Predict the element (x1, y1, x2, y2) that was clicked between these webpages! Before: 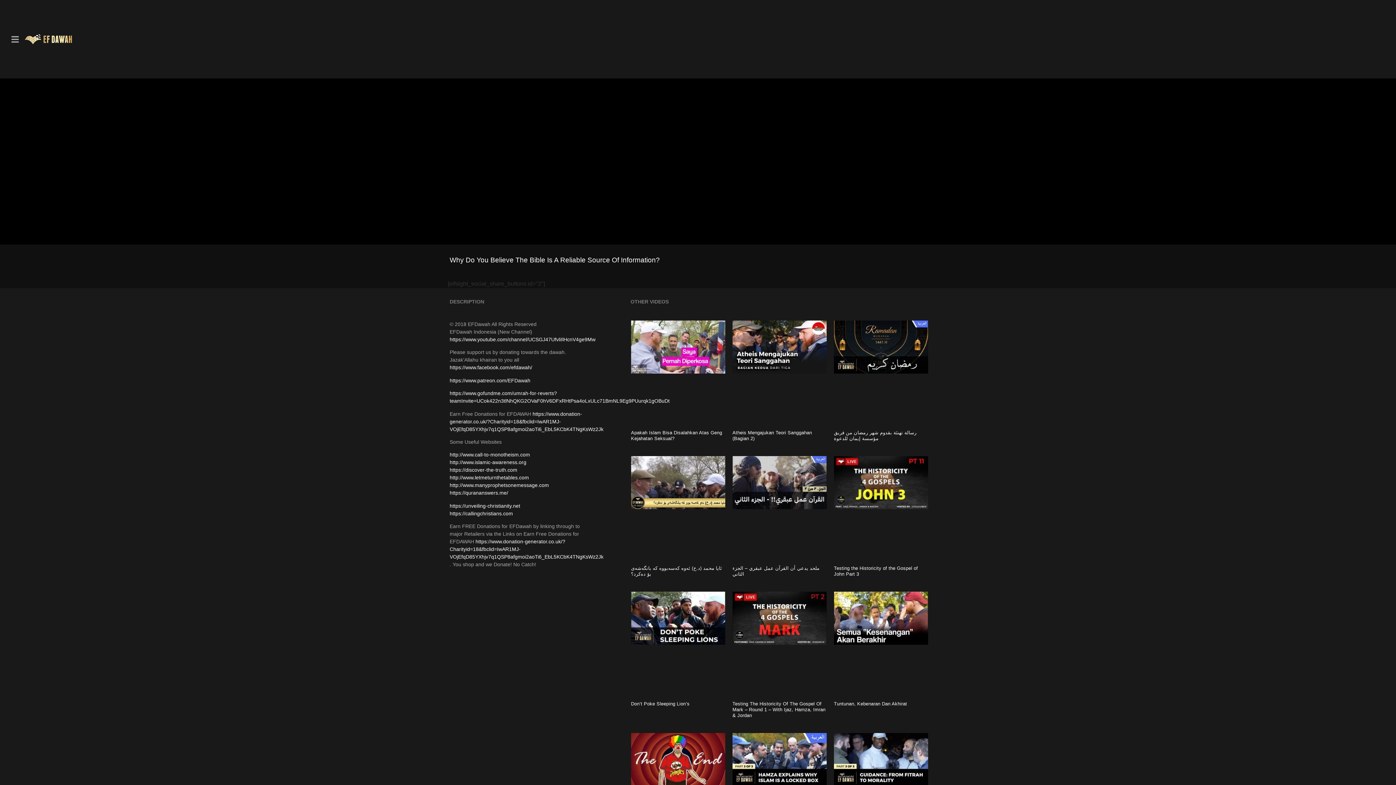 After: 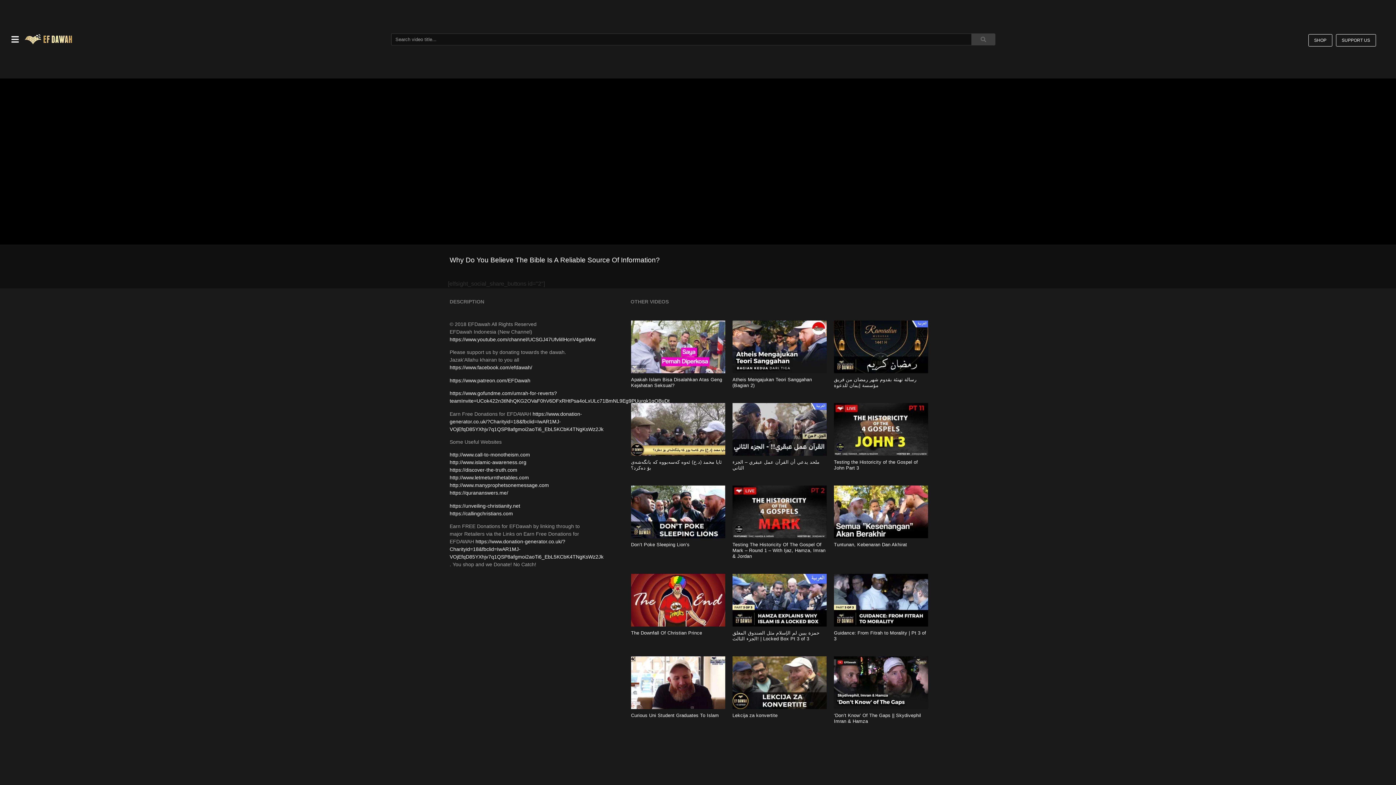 Action: bbox: (10, 35, 19, 43)